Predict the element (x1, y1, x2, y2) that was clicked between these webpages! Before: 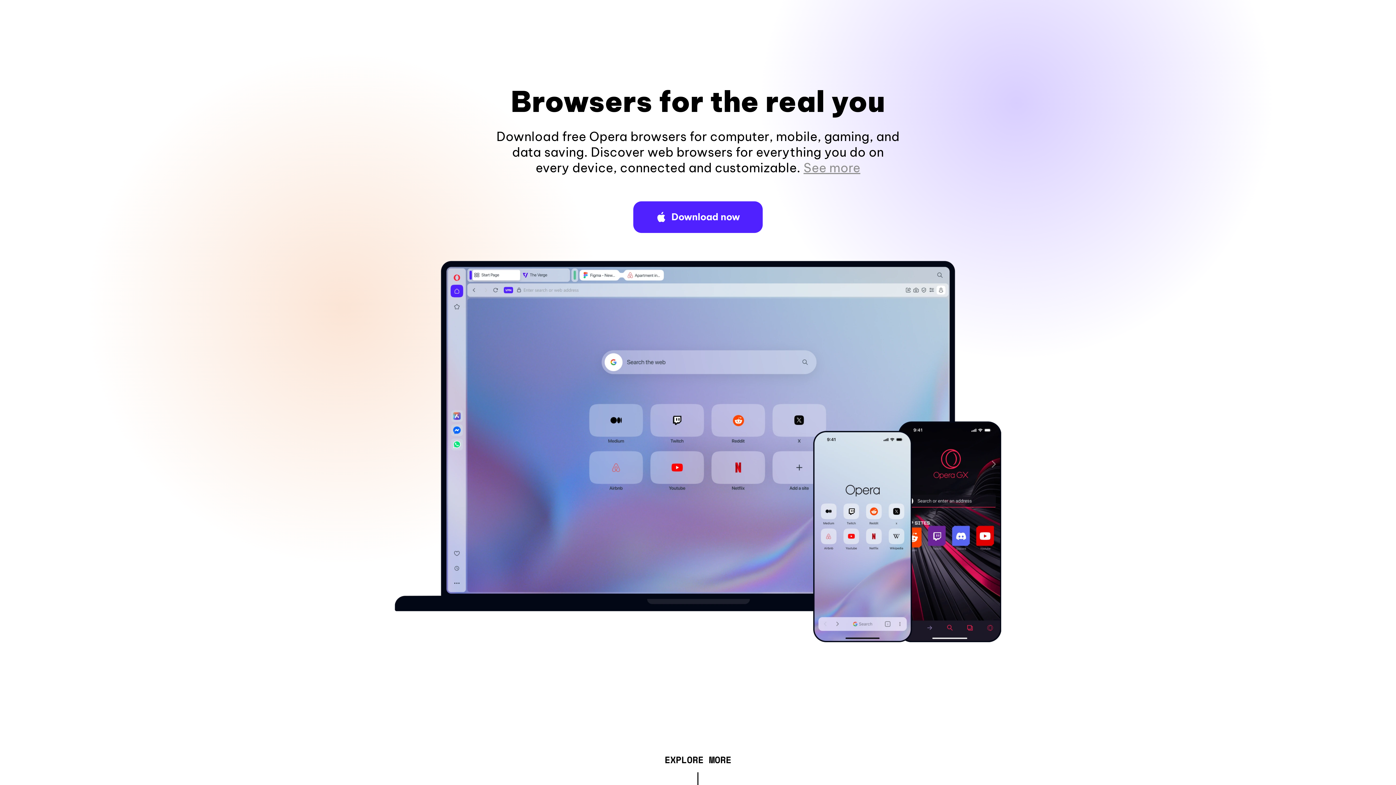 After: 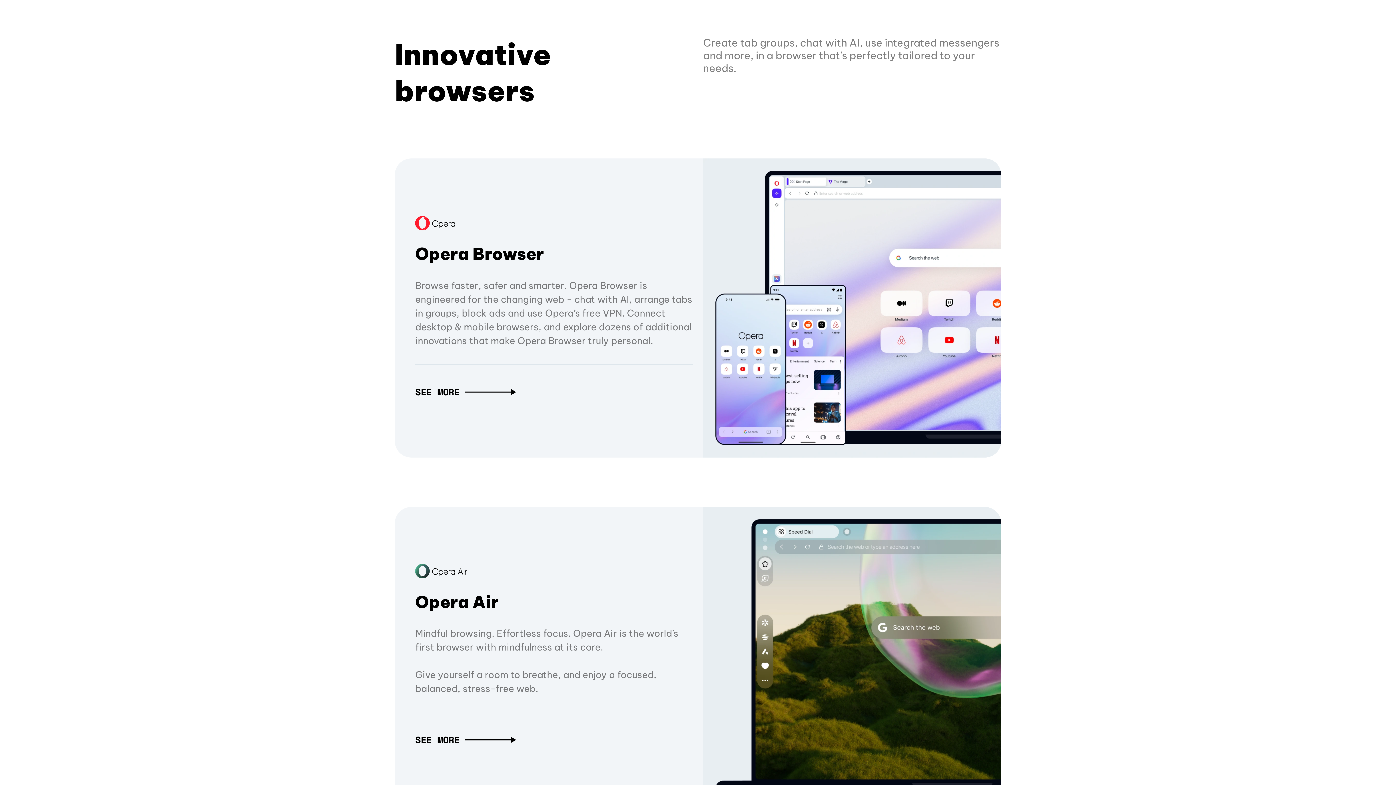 Action: bbox: (664, 757, 731, 765) label: EXPLORE MORE